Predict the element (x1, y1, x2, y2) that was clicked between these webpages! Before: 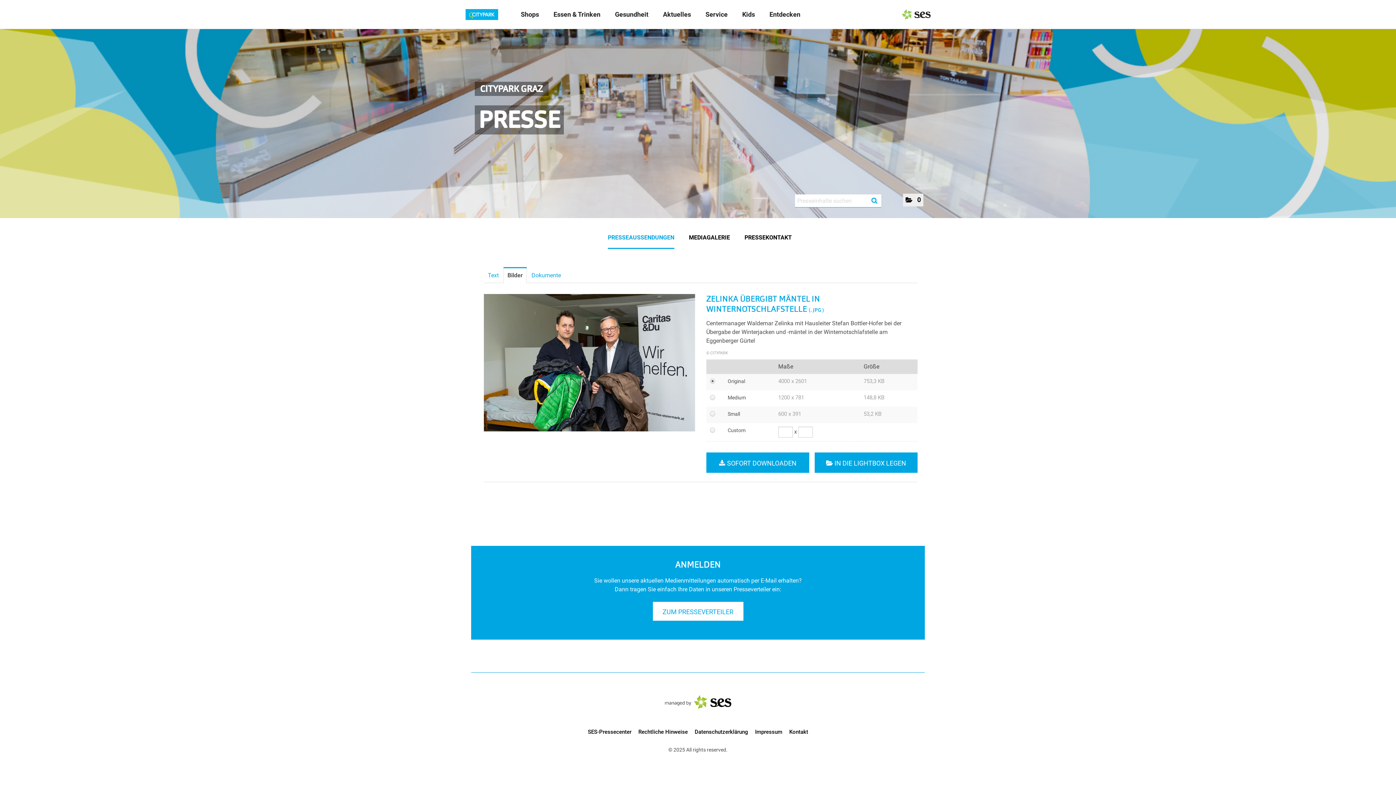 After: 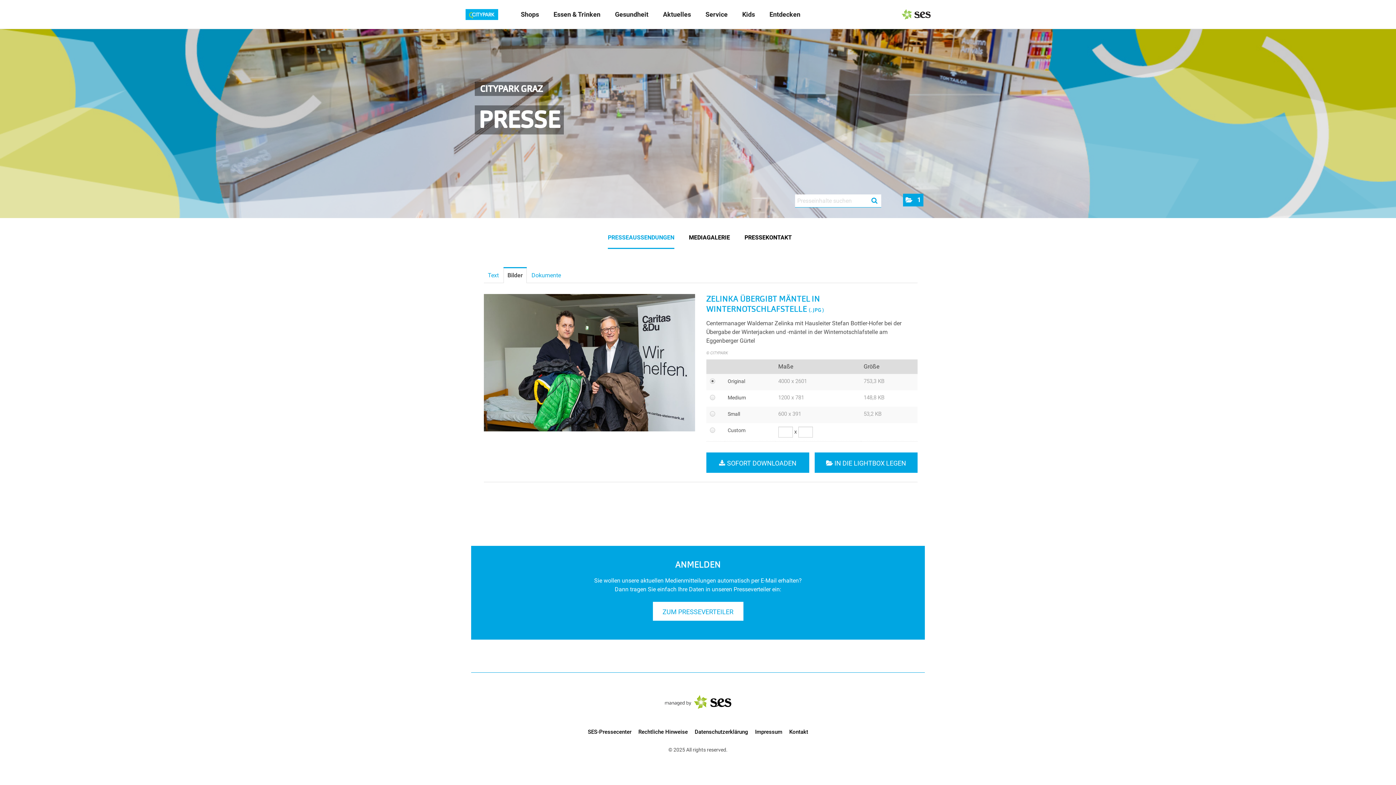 Action: label:  IN DIE LIGHTBOX LEGEN bbox: (814, 452, 917, 473)